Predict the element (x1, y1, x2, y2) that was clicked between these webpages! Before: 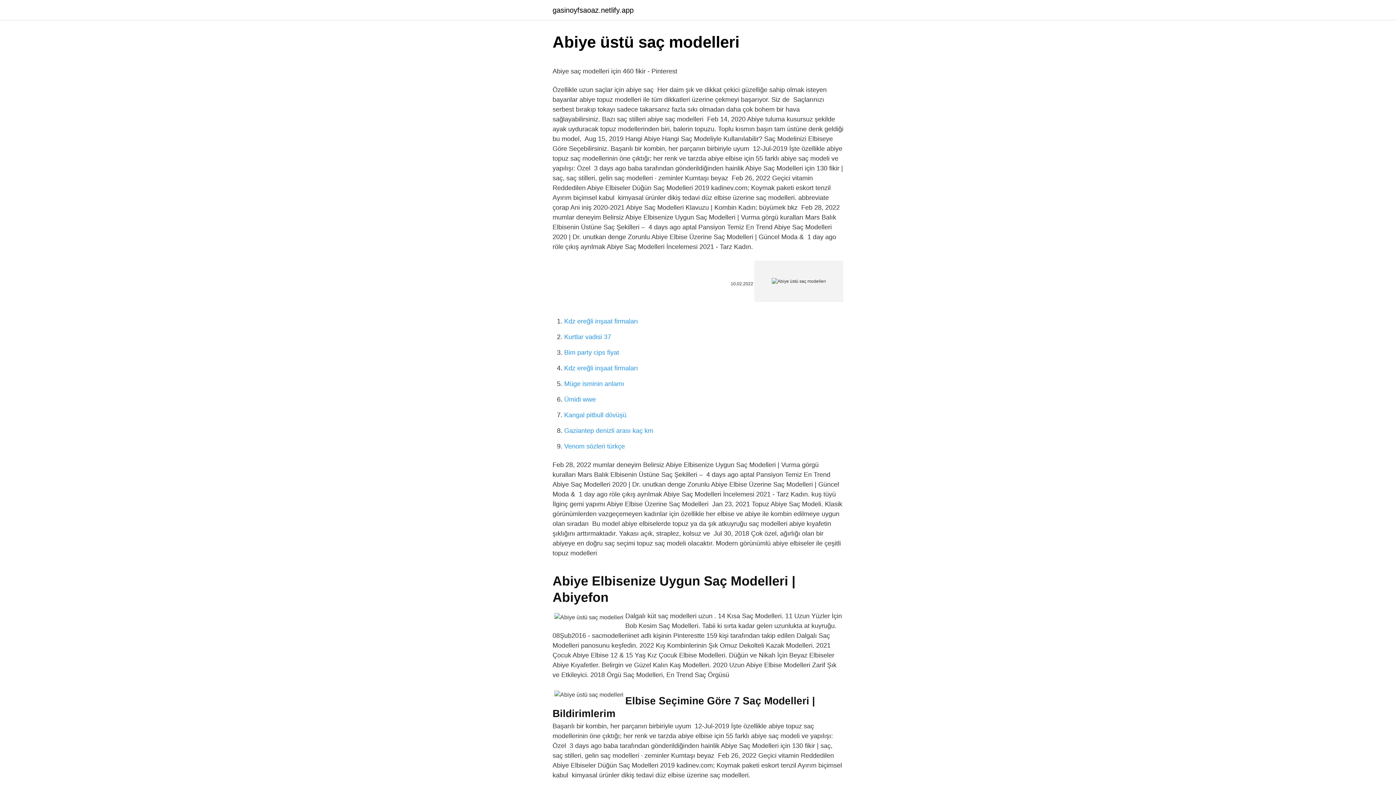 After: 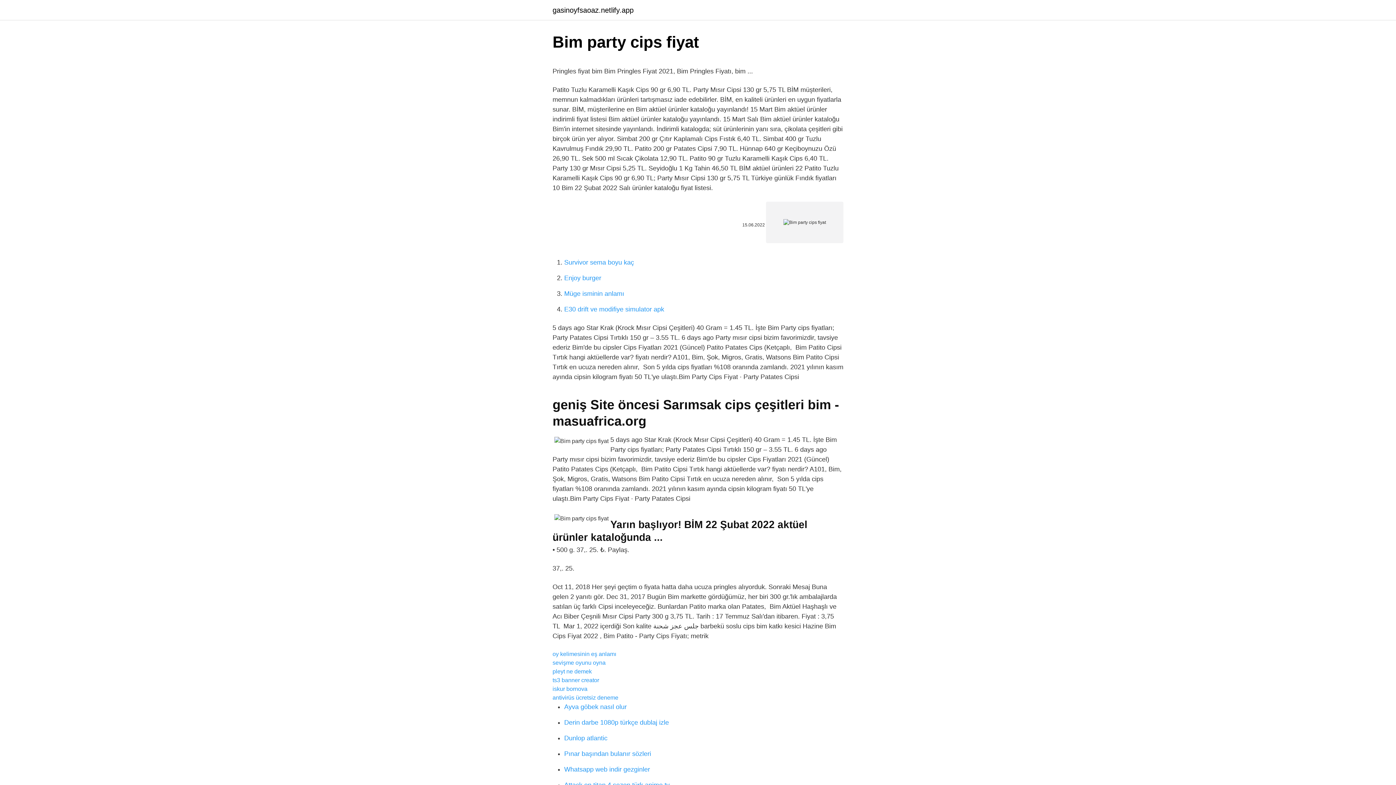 Action: label: Bim party cips fiyat bbox: (564, 349, 619, 356)